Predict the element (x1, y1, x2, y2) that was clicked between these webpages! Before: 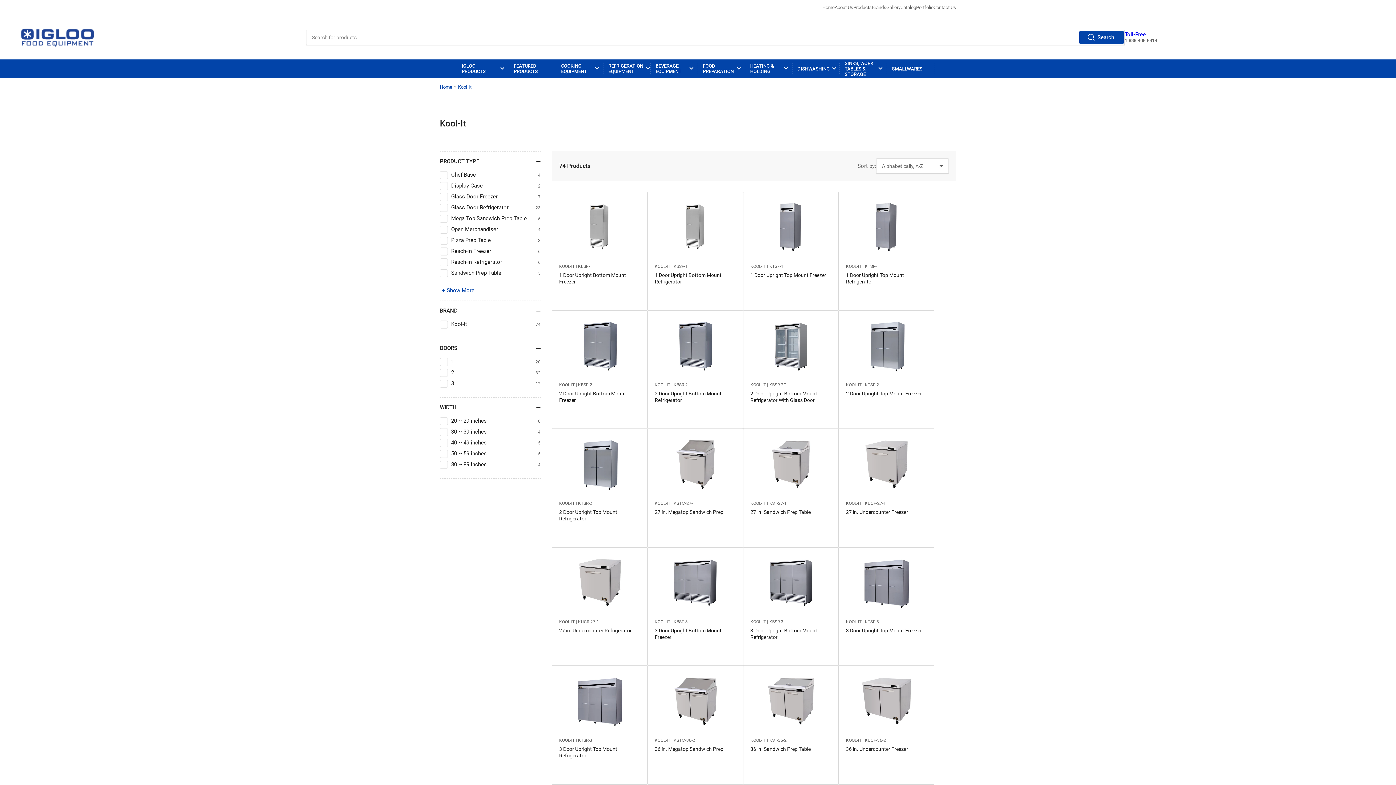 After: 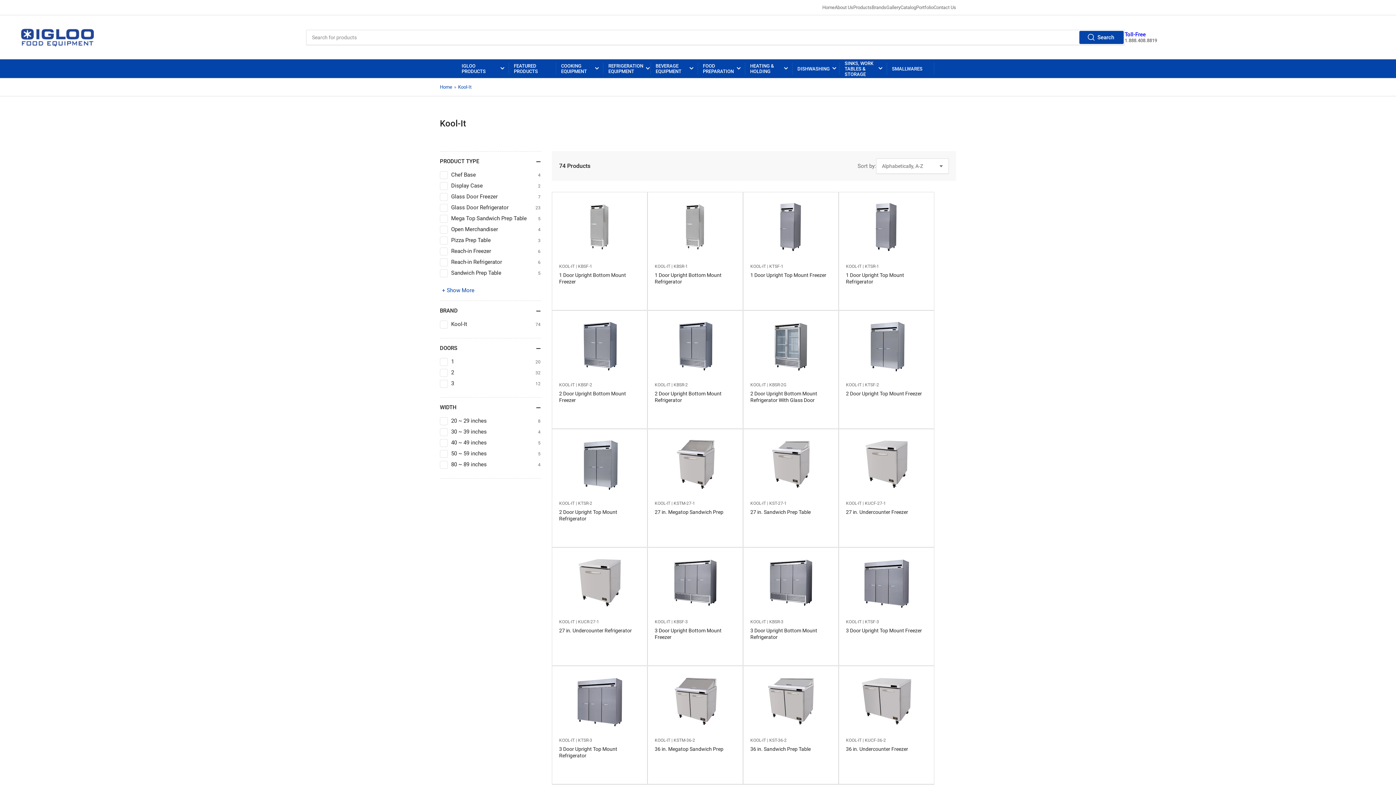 Action: bbox: (750, 619, 766, 624) label: KOOL-IT